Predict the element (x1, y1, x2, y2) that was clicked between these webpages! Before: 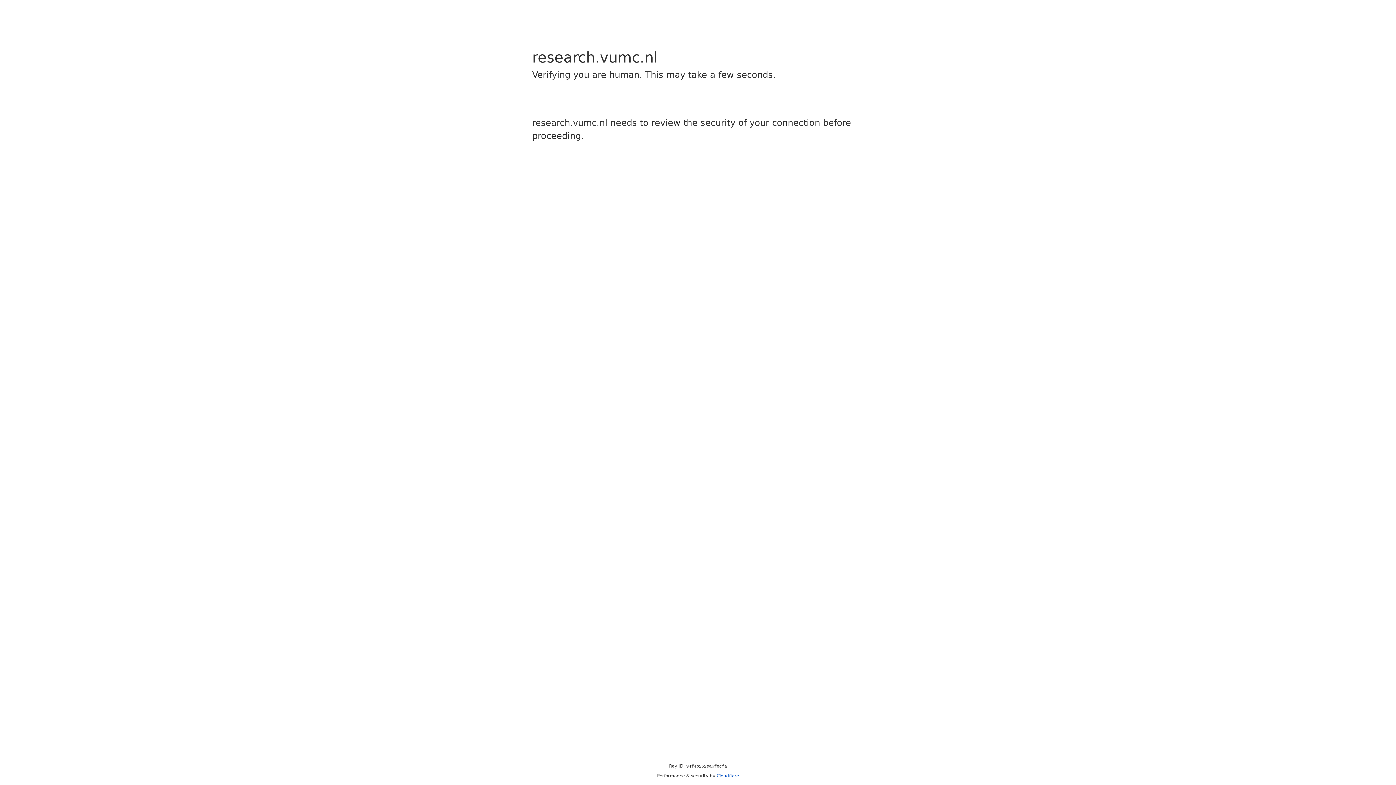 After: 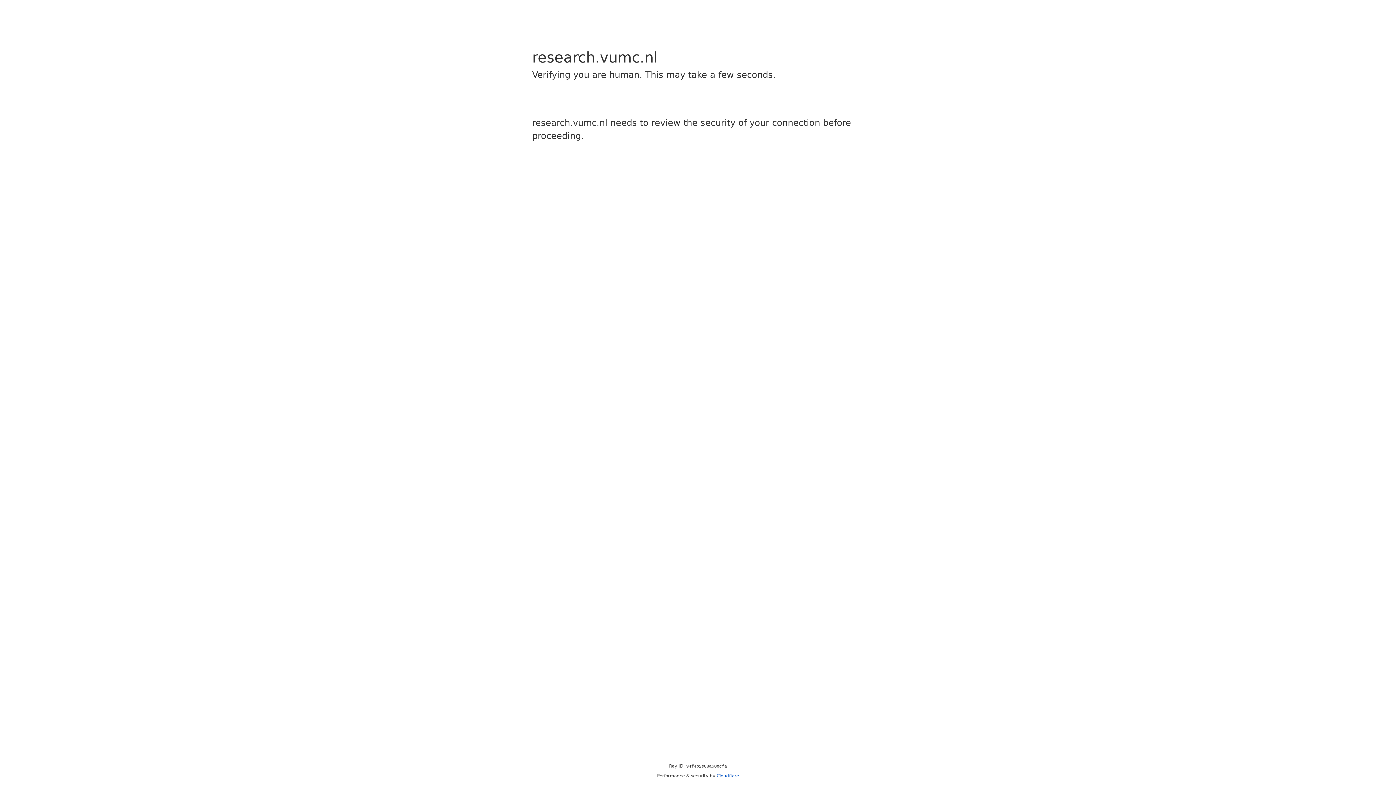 Action: label: Cloudflare bbox: (716, 773, 739, 778)